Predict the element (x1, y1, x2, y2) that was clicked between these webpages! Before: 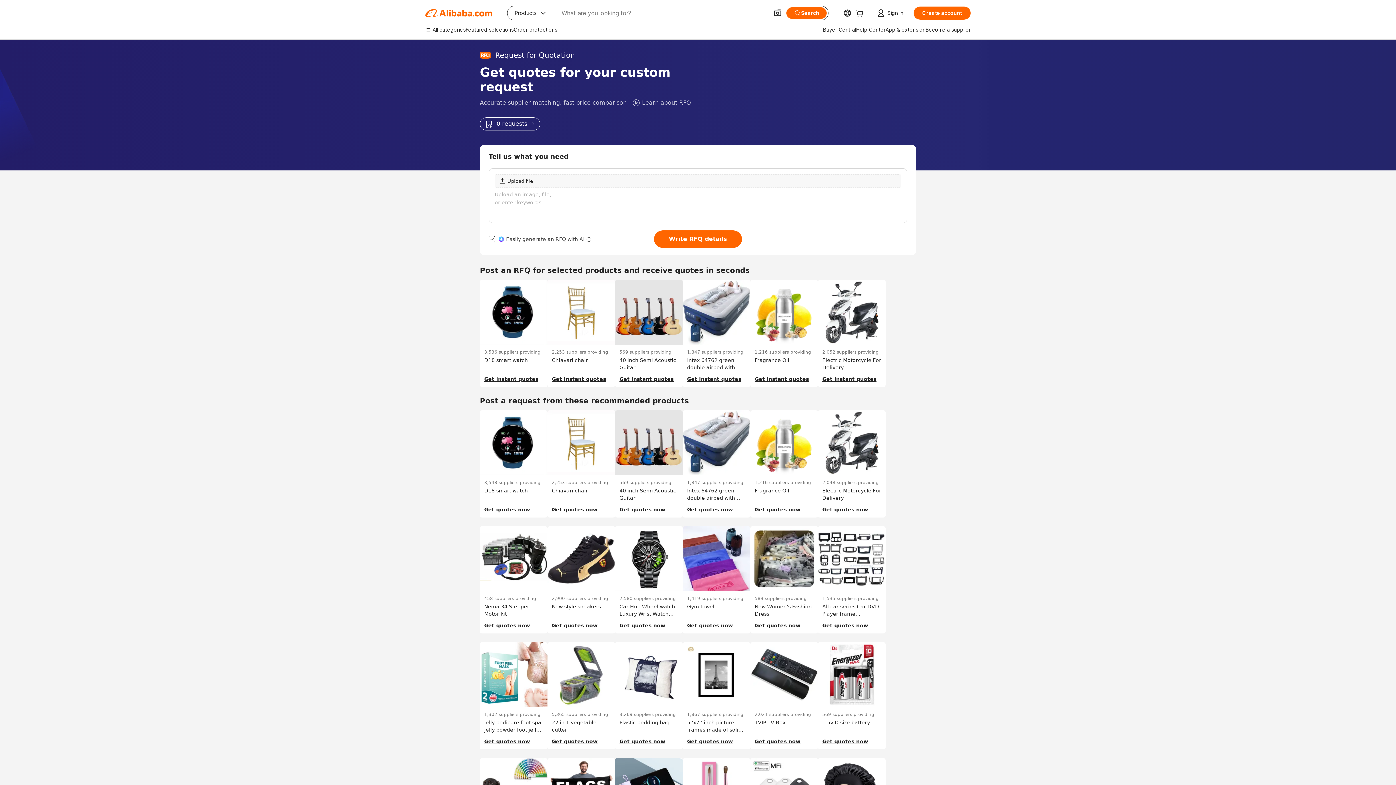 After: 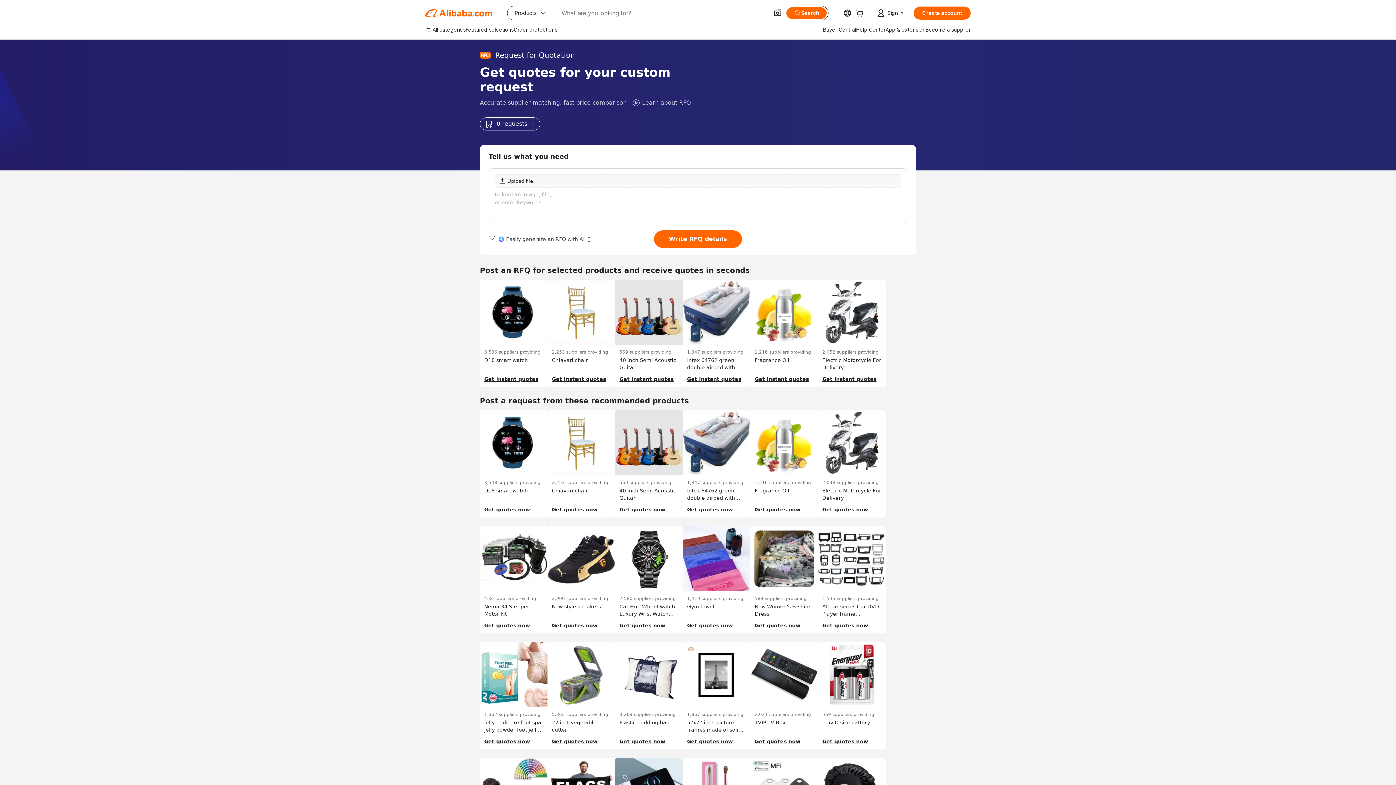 Action: bbox: (480, 117, 540, 130) label: 0 requests